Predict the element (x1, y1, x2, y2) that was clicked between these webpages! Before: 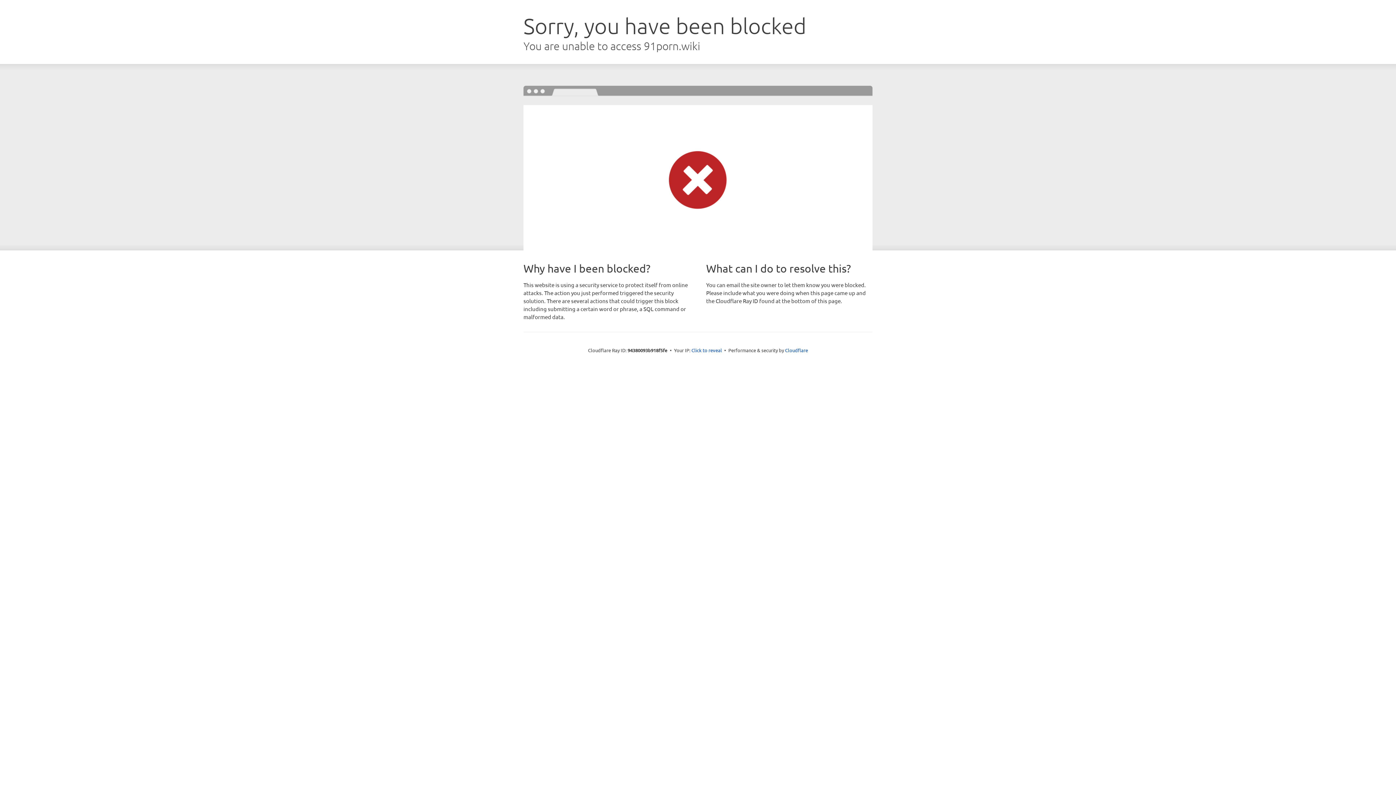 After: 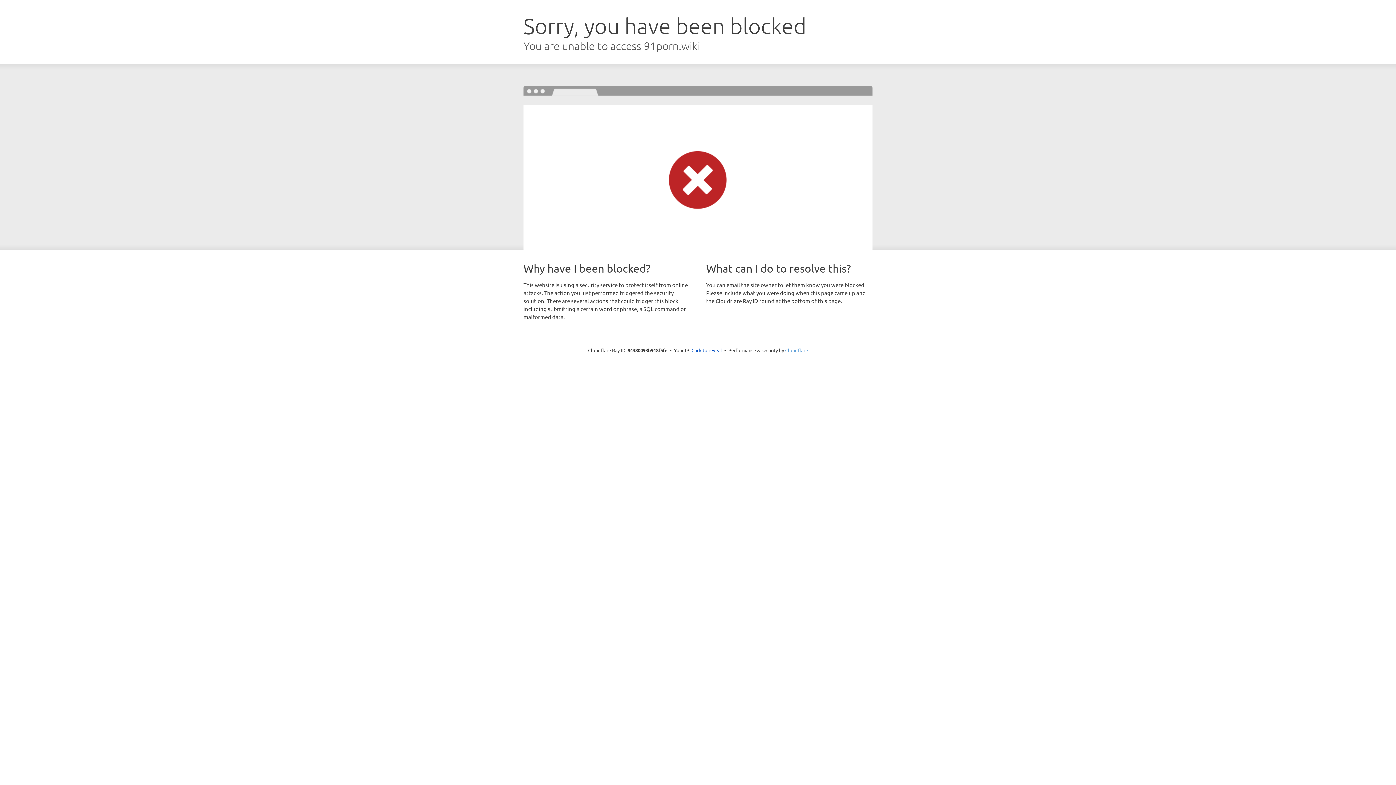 Action: label: Cloudflare bbox: (785, 347, 808, 353)